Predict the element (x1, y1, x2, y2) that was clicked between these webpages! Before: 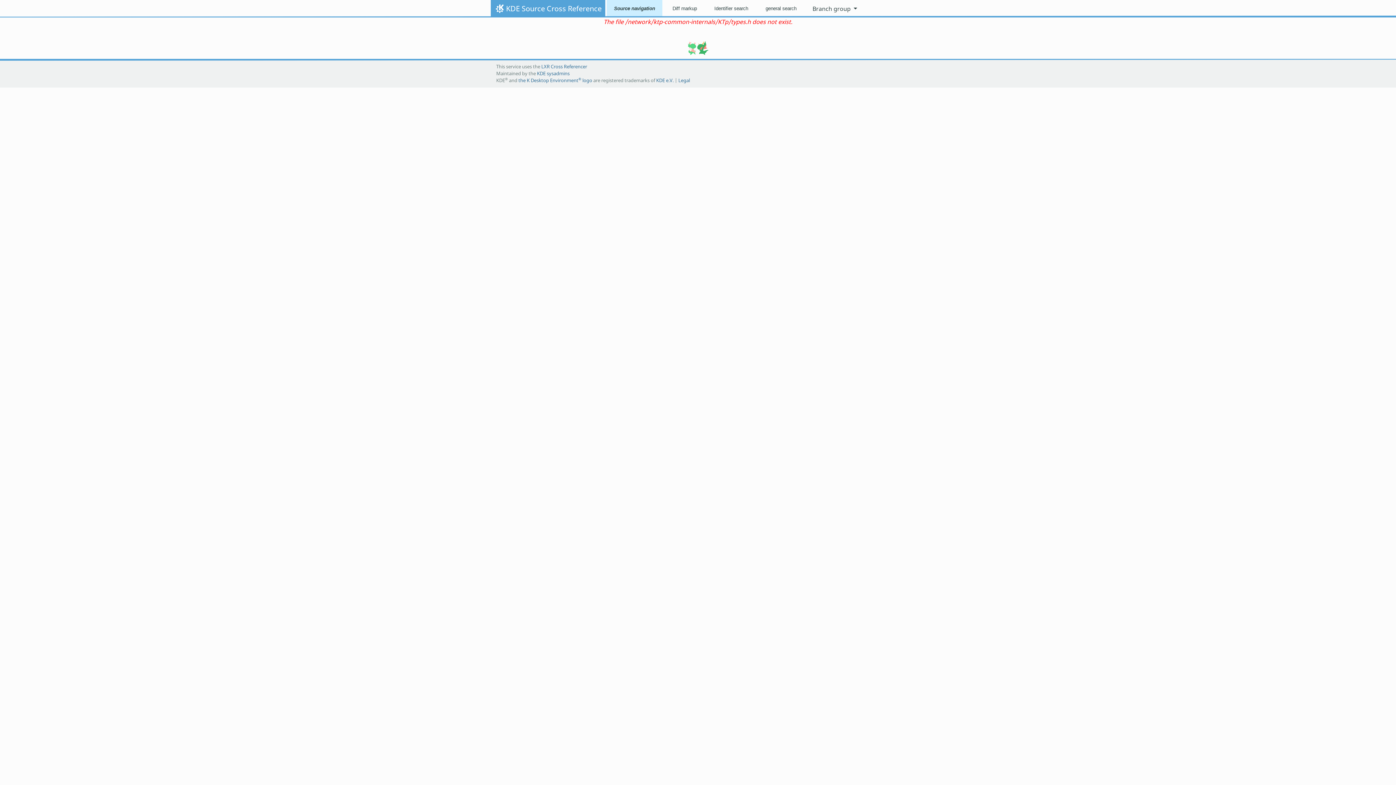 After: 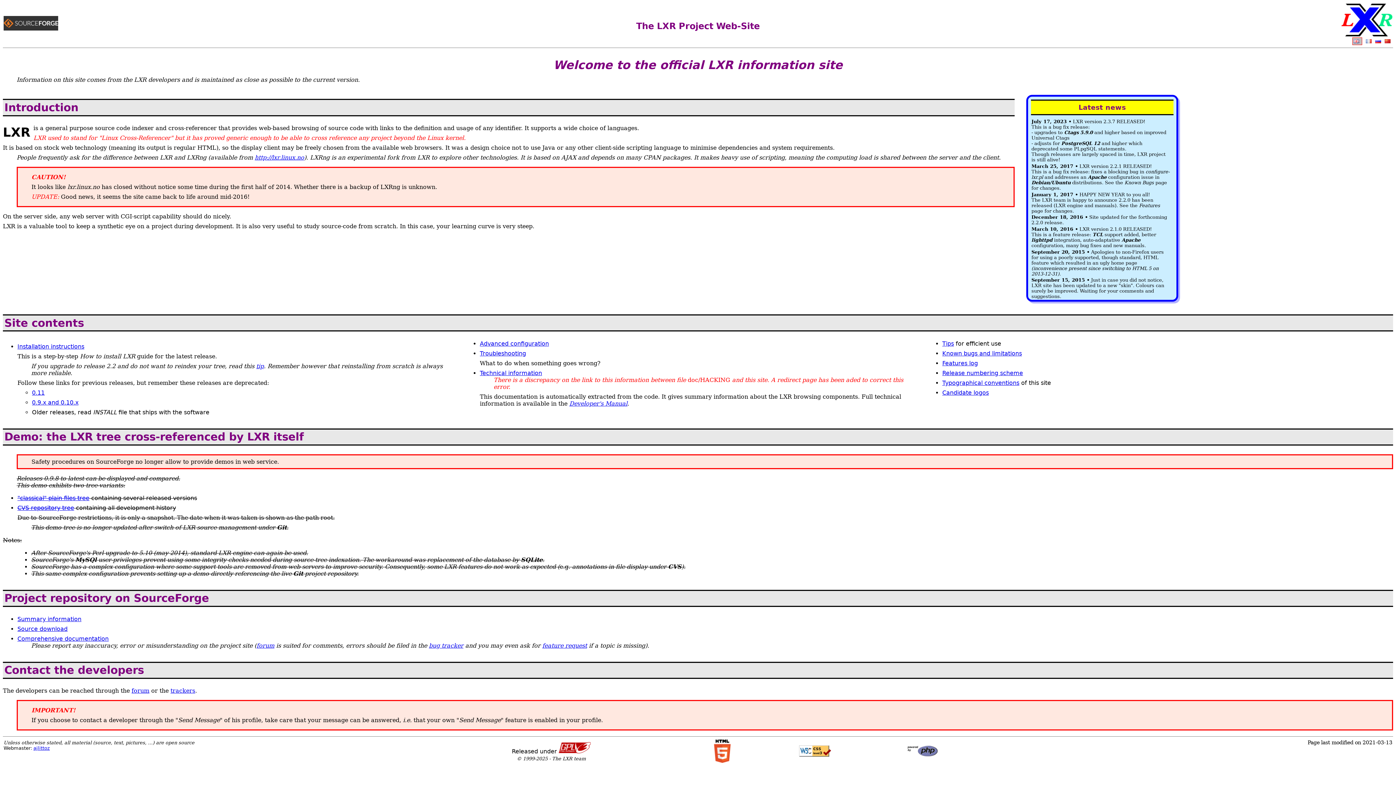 Action: bbox: (541, 63, 587, 69) label: LXR Cross Referencer